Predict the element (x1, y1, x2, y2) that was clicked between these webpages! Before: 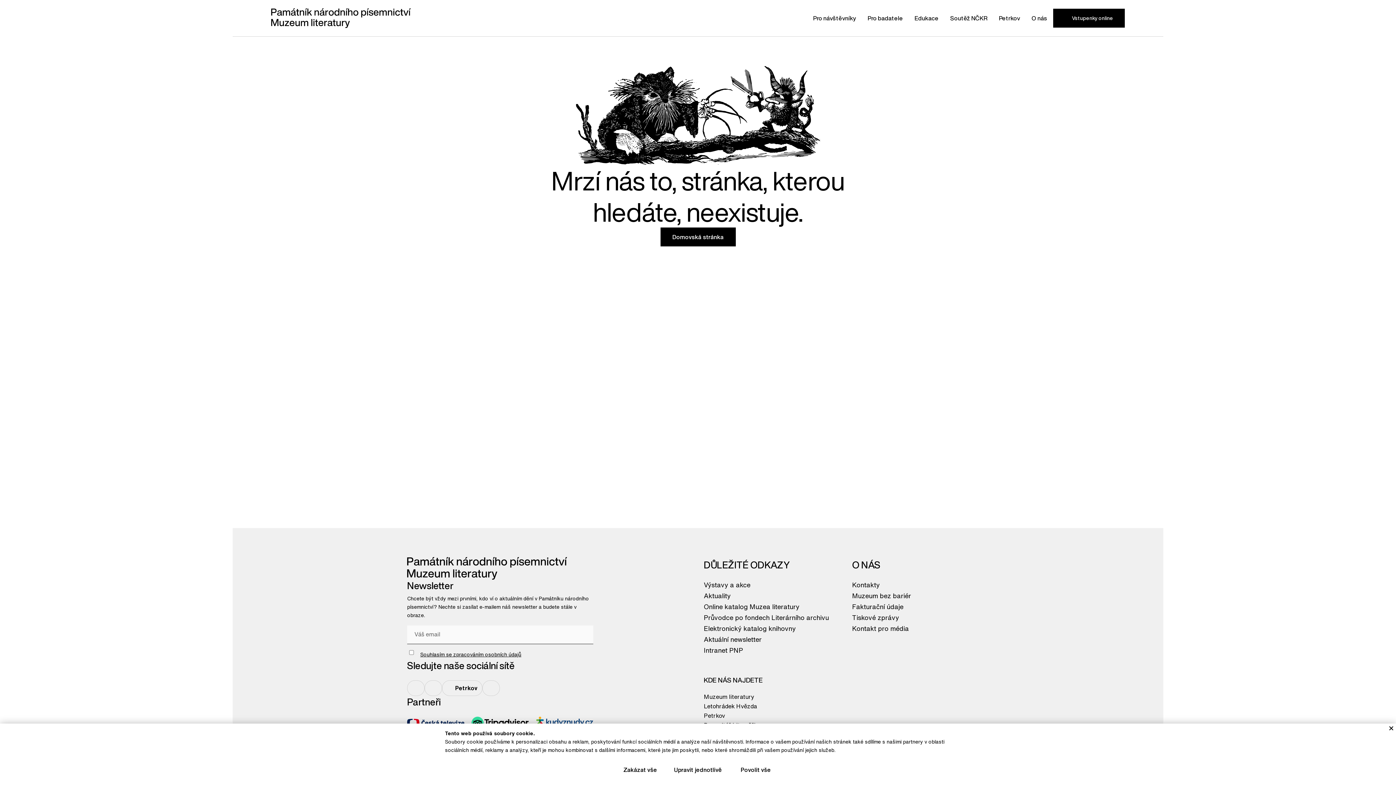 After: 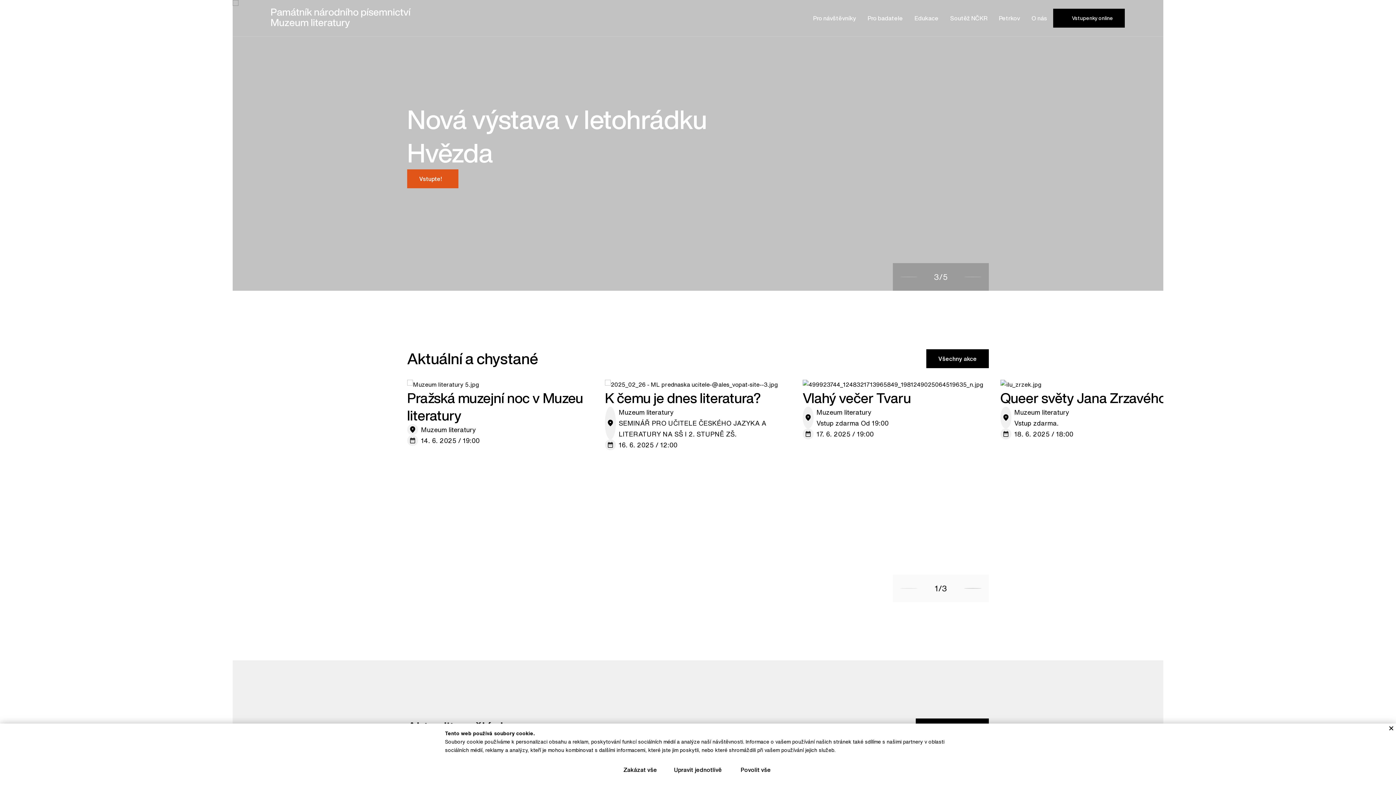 Action: bbox: (271, 8, 410, 28)